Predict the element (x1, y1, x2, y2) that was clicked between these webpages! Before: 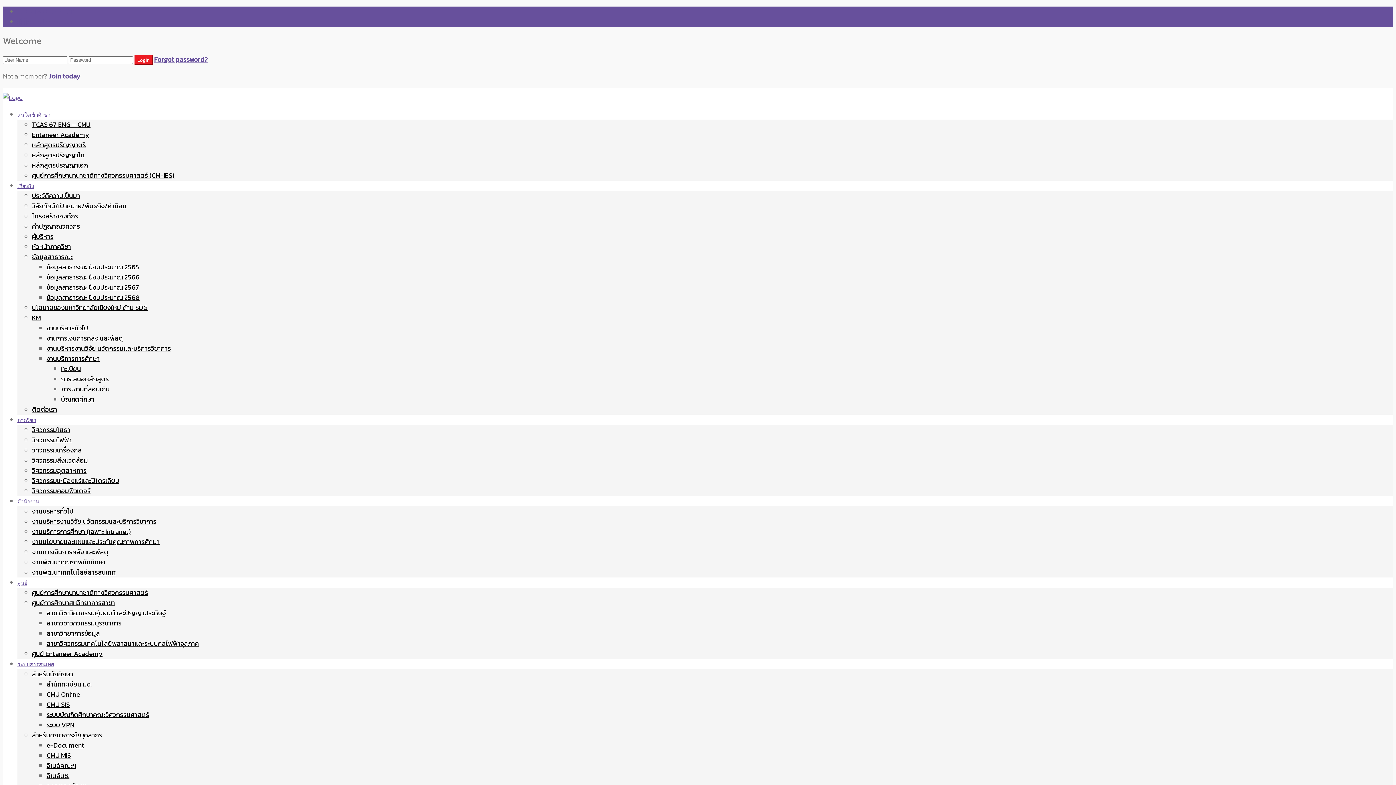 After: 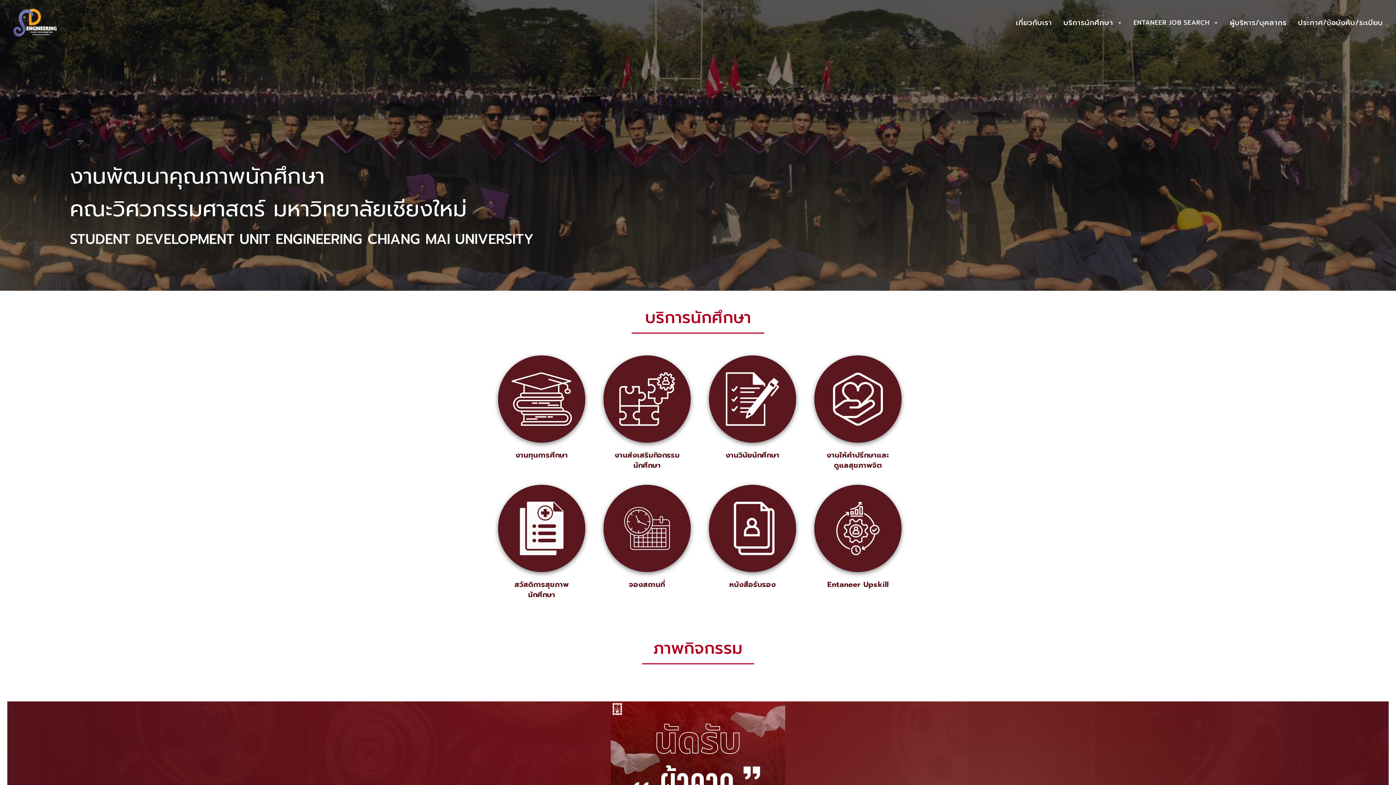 Action: label: งานพัฒนาคุณภาพนักศึกษา bbox: (32, 557, 105, 567)